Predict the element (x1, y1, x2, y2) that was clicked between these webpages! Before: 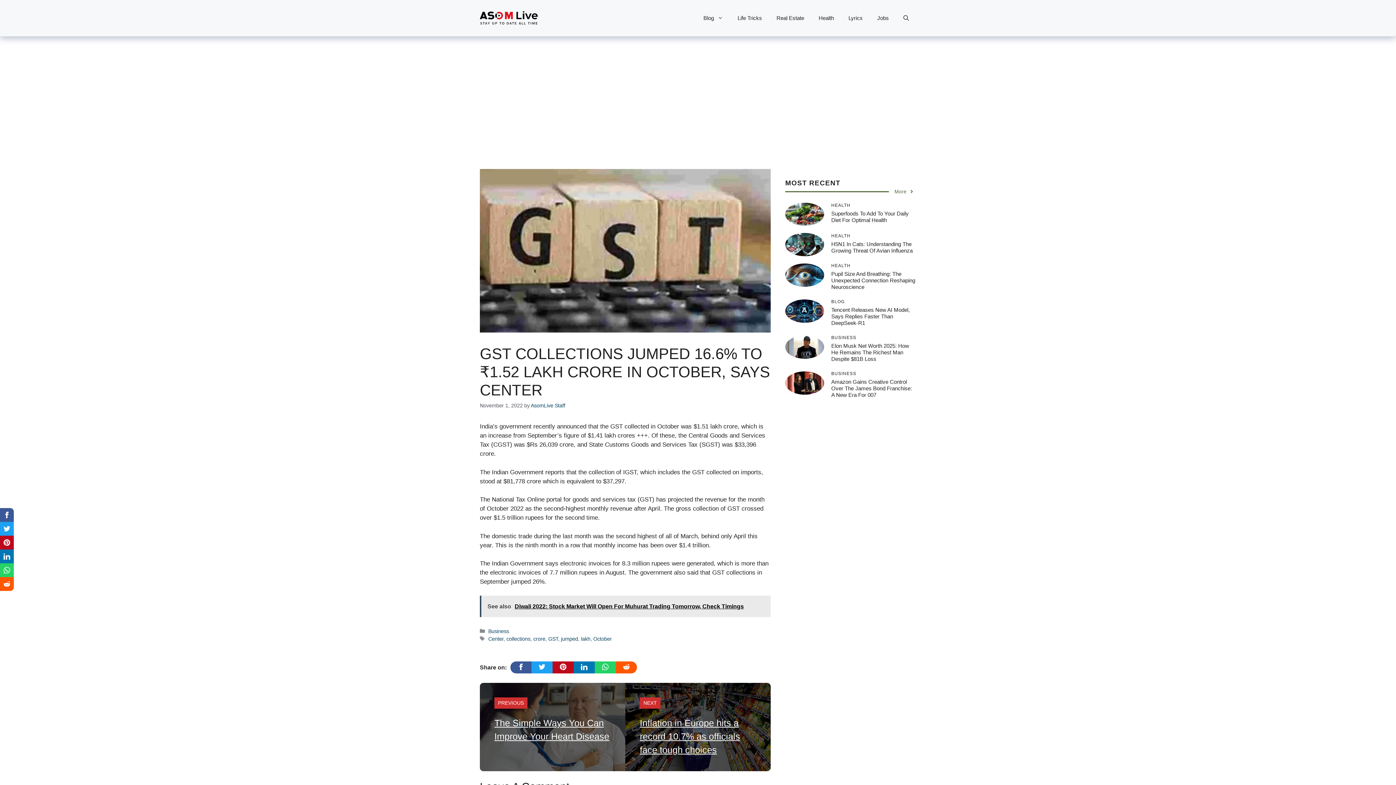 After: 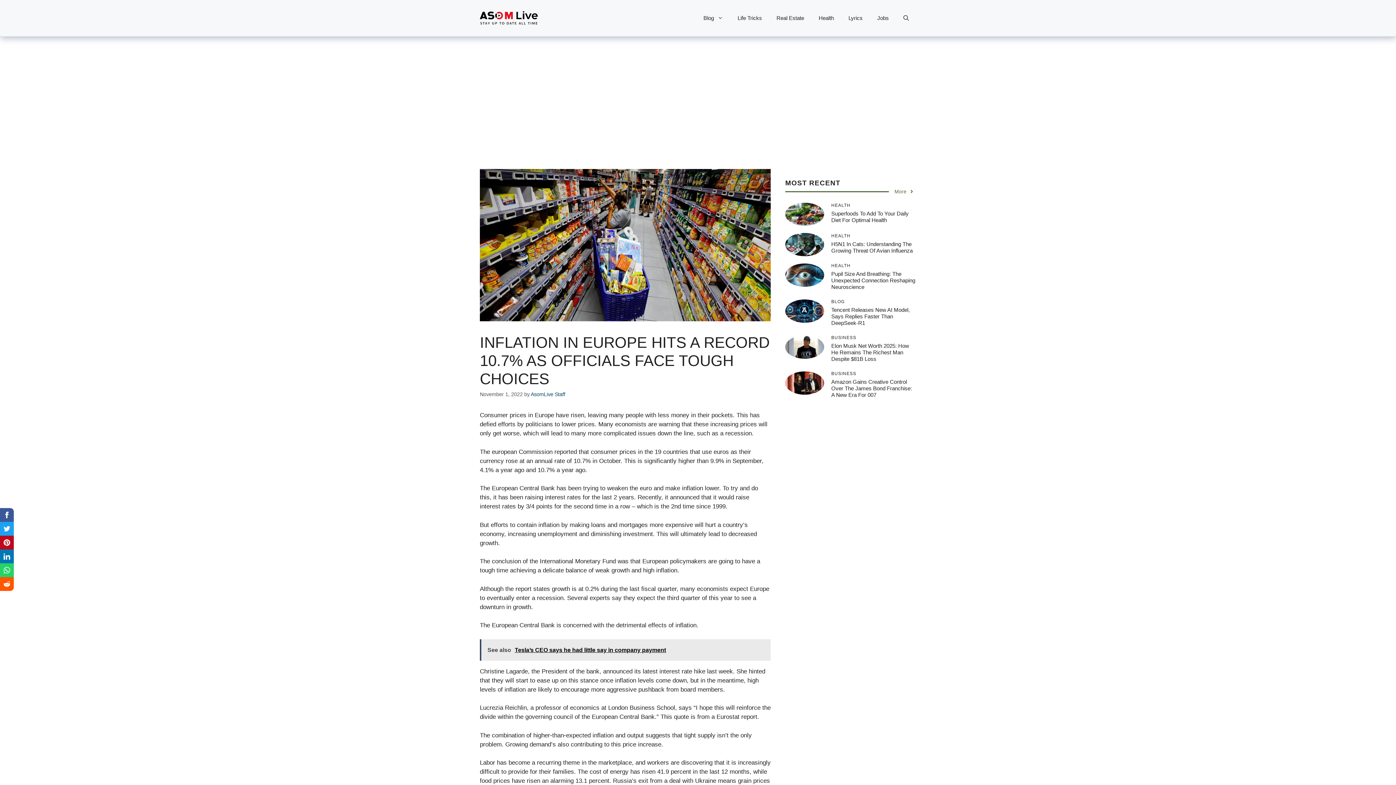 Action: label: Inflation in Europe hits a record 10.7% as officials face tough choices bbox: (640, 718, 740, 755)